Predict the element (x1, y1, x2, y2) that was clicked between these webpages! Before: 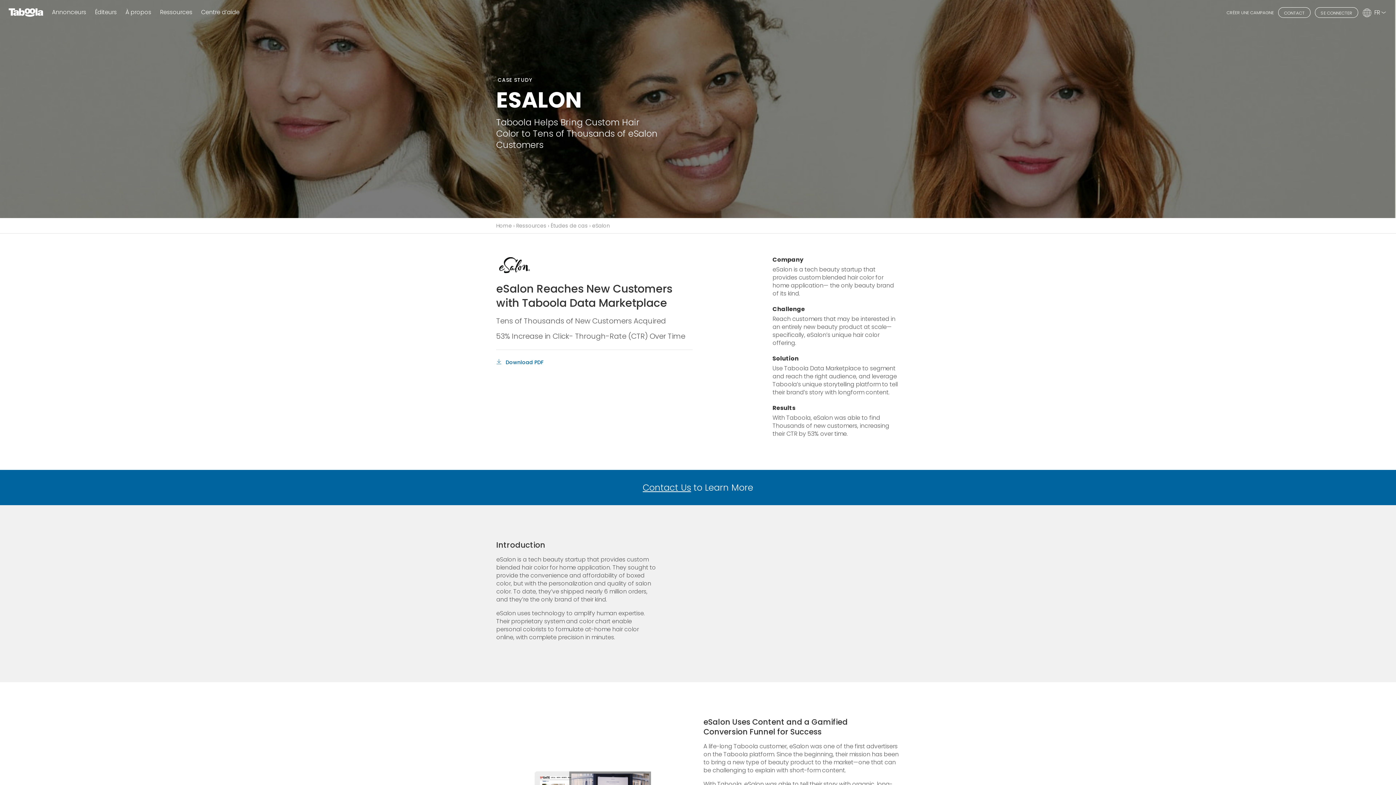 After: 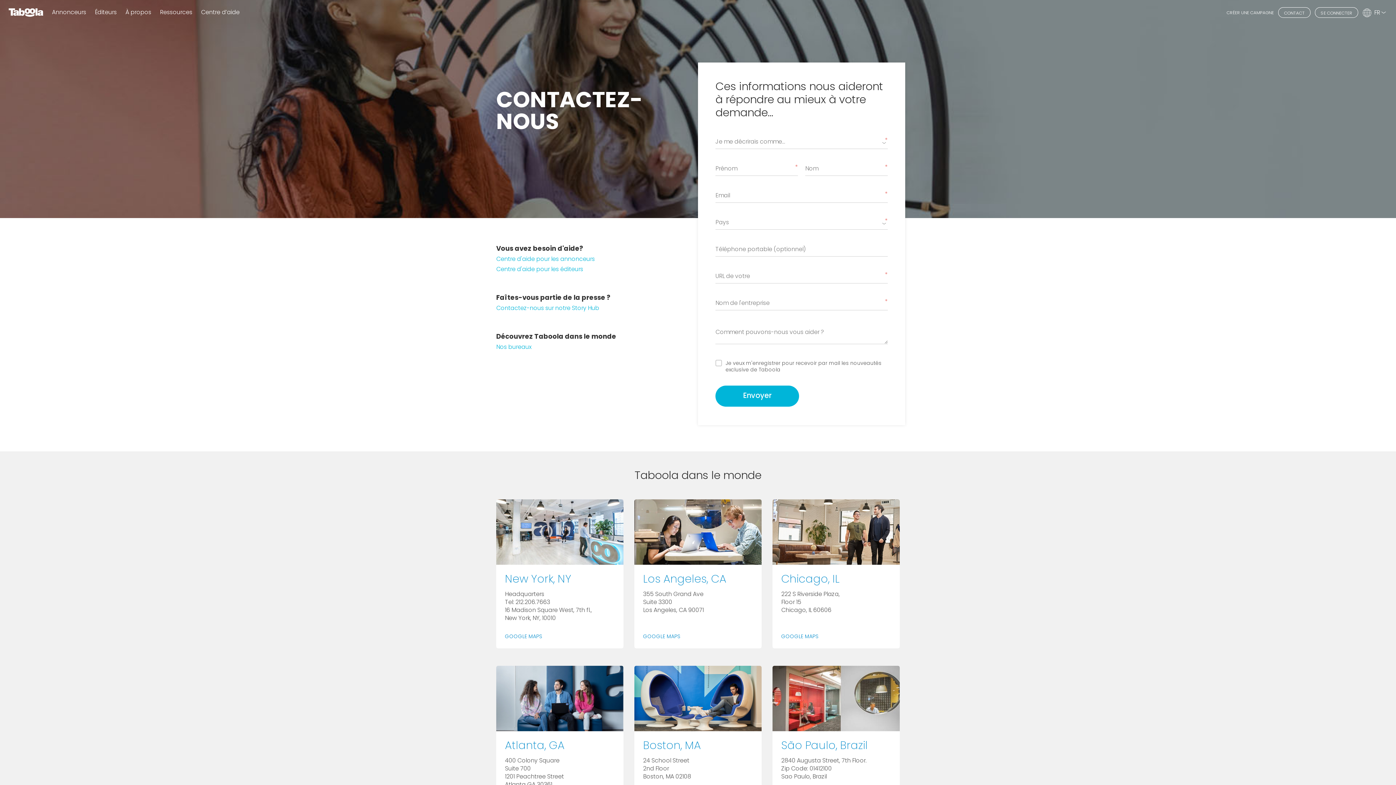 Action: label: CONTACT bbox: (1278, 7, 1310, 17)